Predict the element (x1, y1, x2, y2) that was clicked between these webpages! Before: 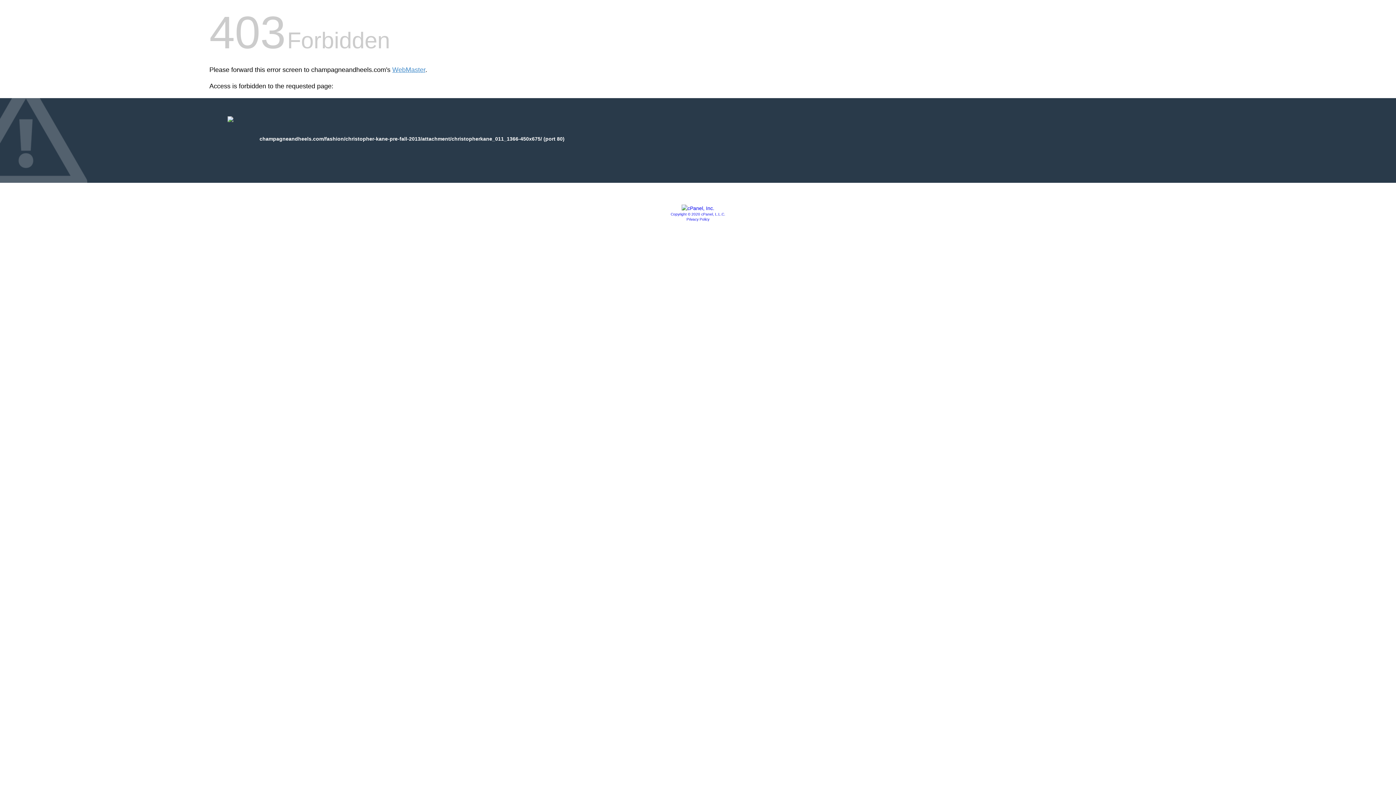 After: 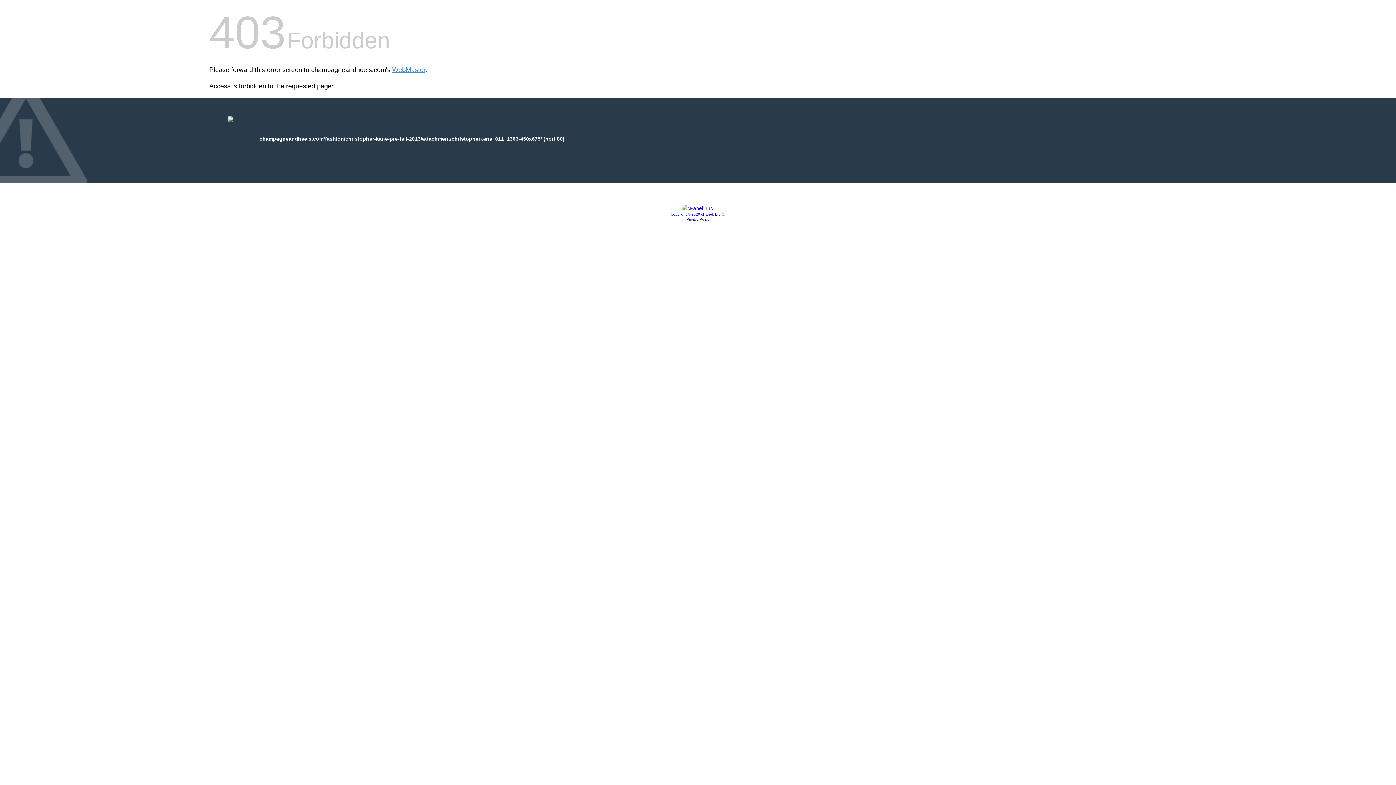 Action: label: Copyright © 2020 cPanel, L.L.C. bbox: (670, 212, 725, 216)